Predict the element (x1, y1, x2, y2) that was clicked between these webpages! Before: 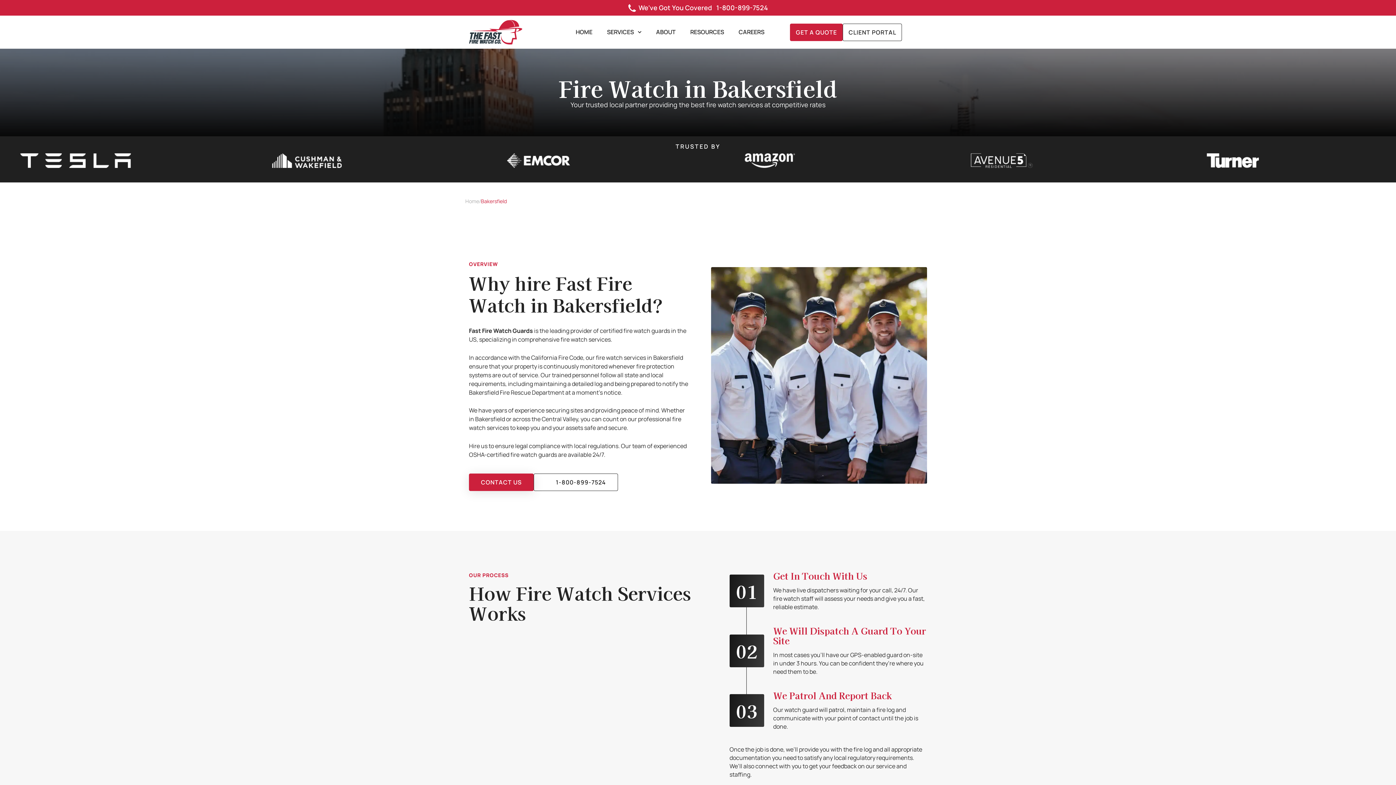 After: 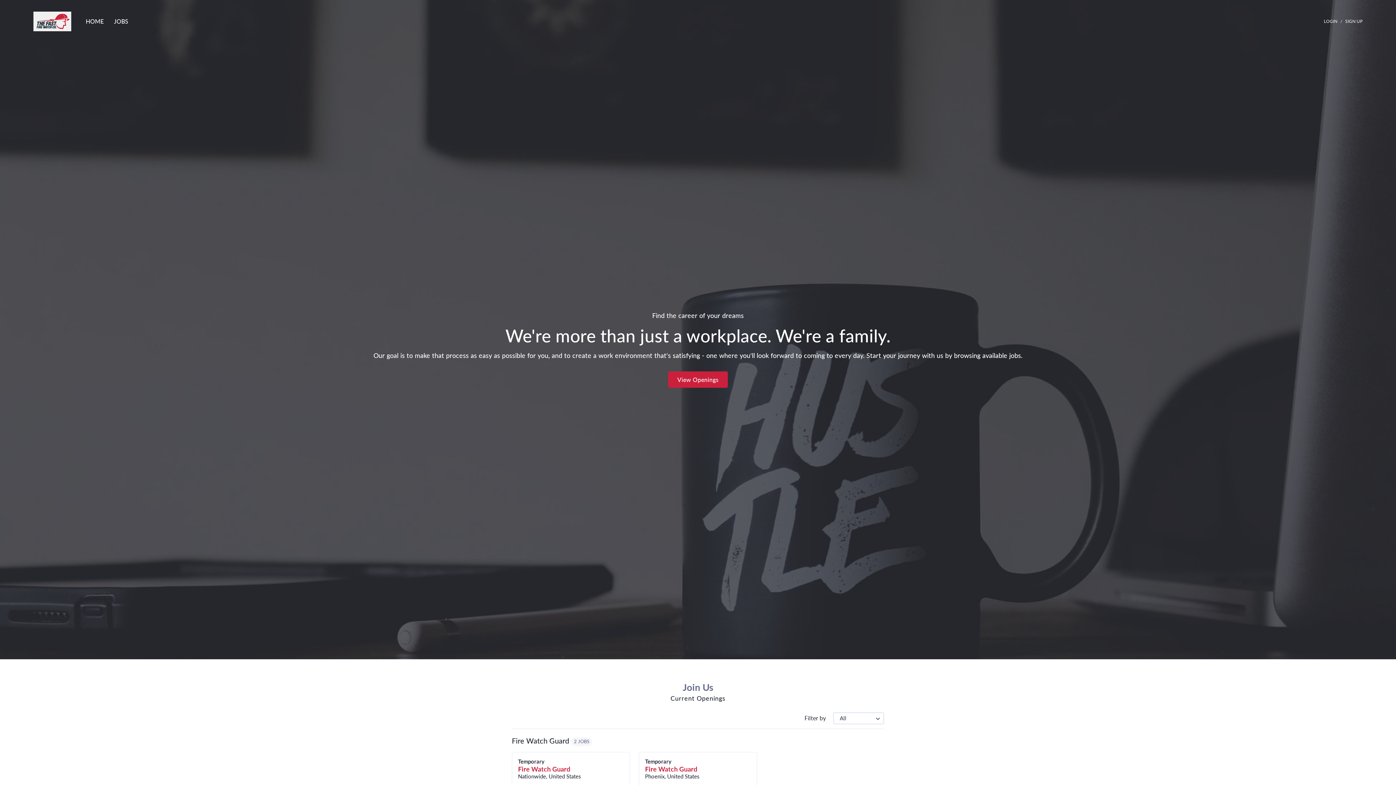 Action: bbox: (727, 15, 768, 48) label: CAREERS